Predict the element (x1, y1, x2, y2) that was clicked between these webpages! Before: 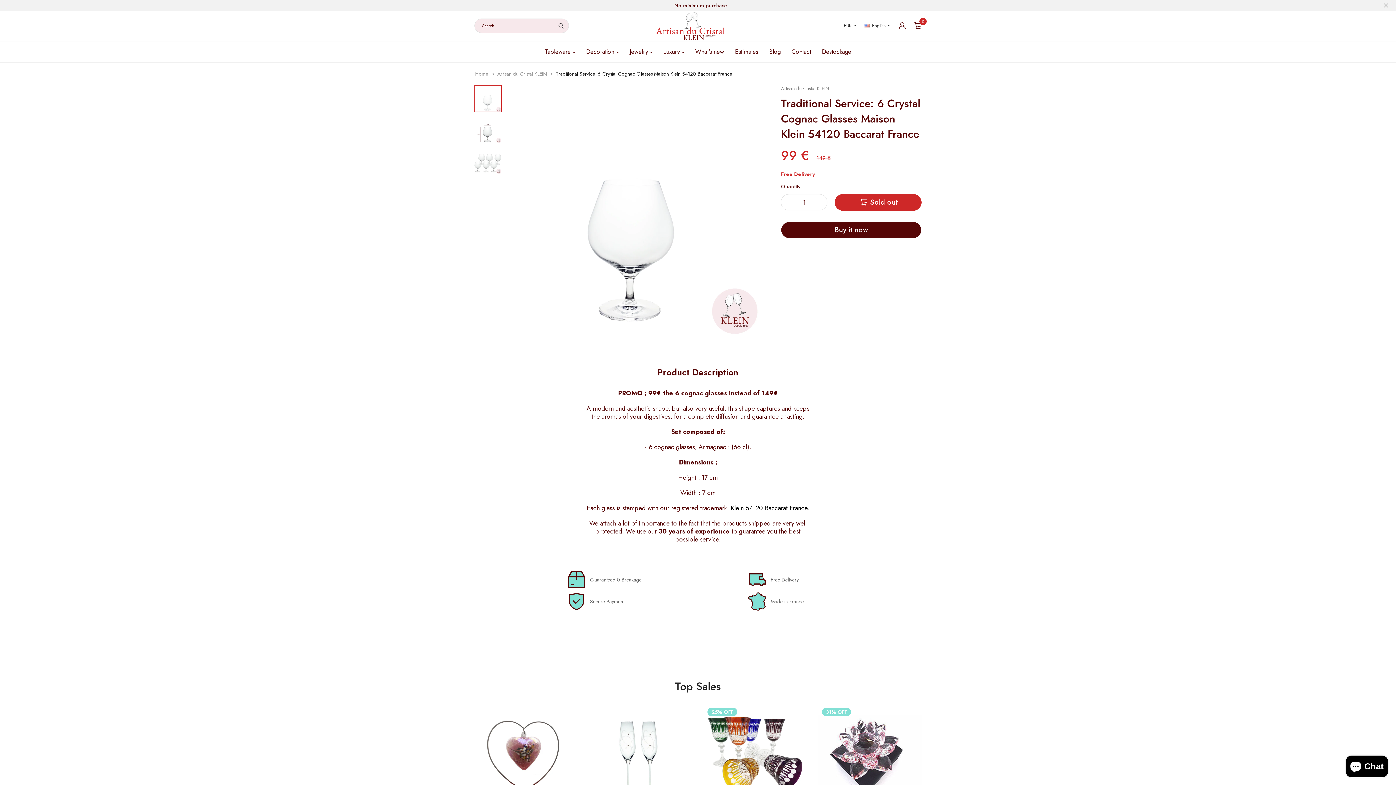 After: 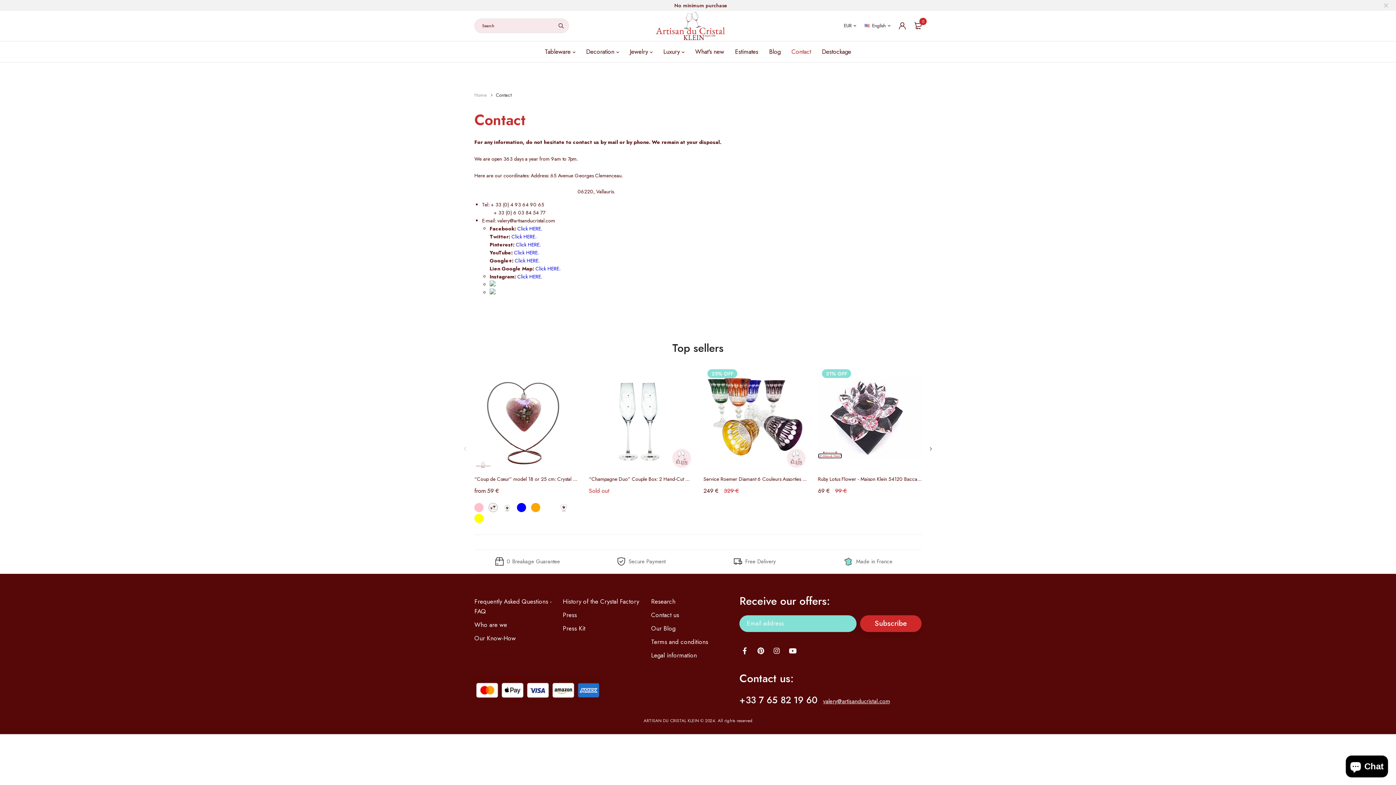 Action: bbox: (791, 41, 811, 62) label: Contact